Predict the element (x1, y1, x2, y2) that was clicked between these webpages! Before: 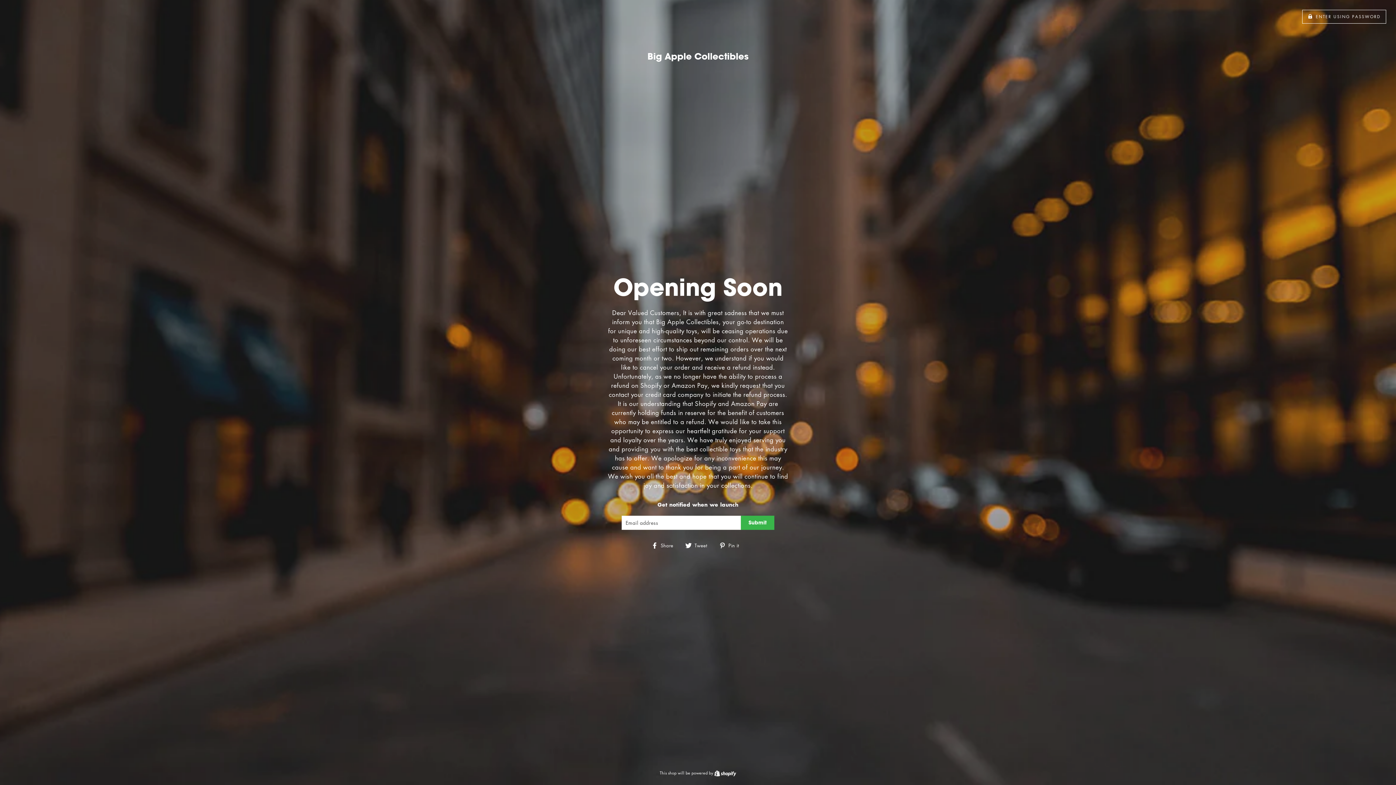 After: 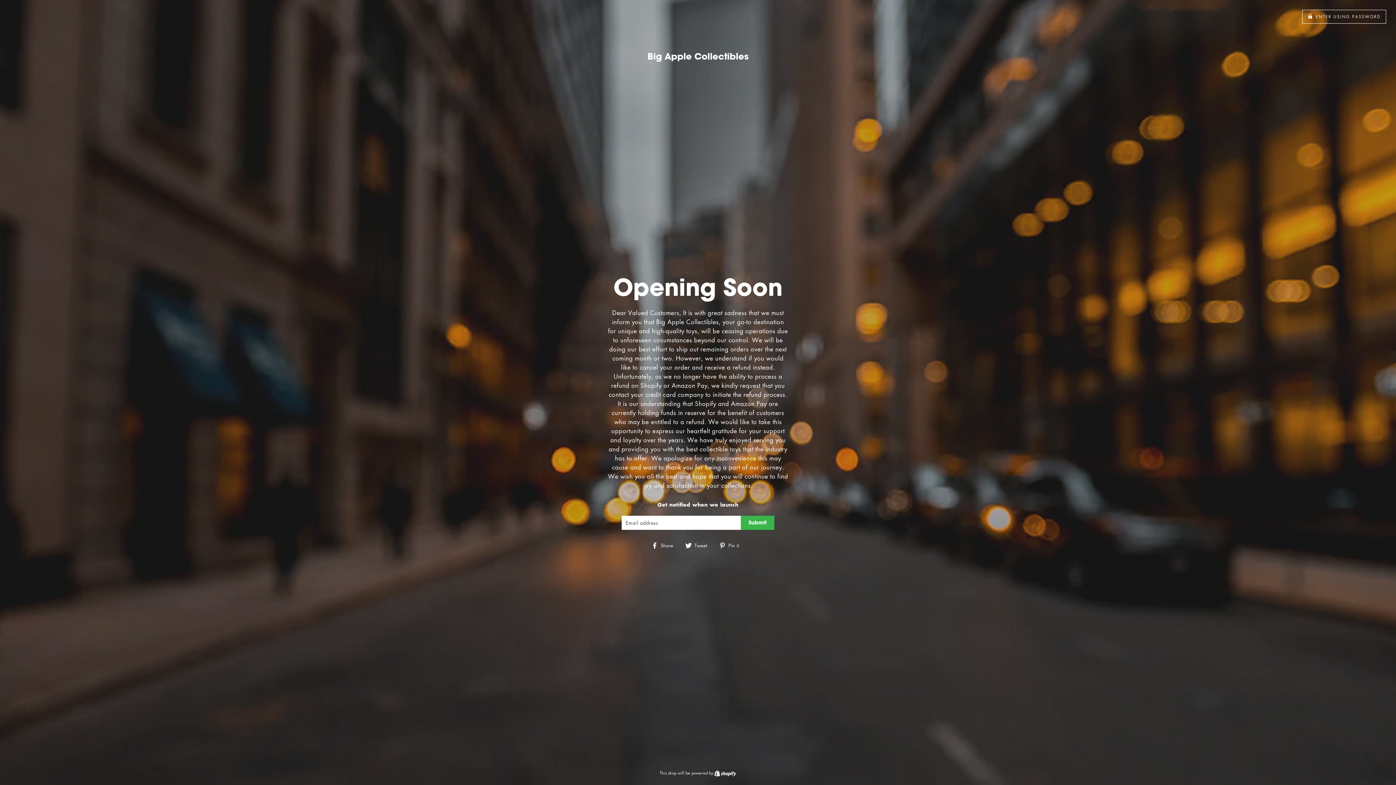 Action: label:  Pin it
Pin on Pinterest bbox: (719, 541, 744, 549)